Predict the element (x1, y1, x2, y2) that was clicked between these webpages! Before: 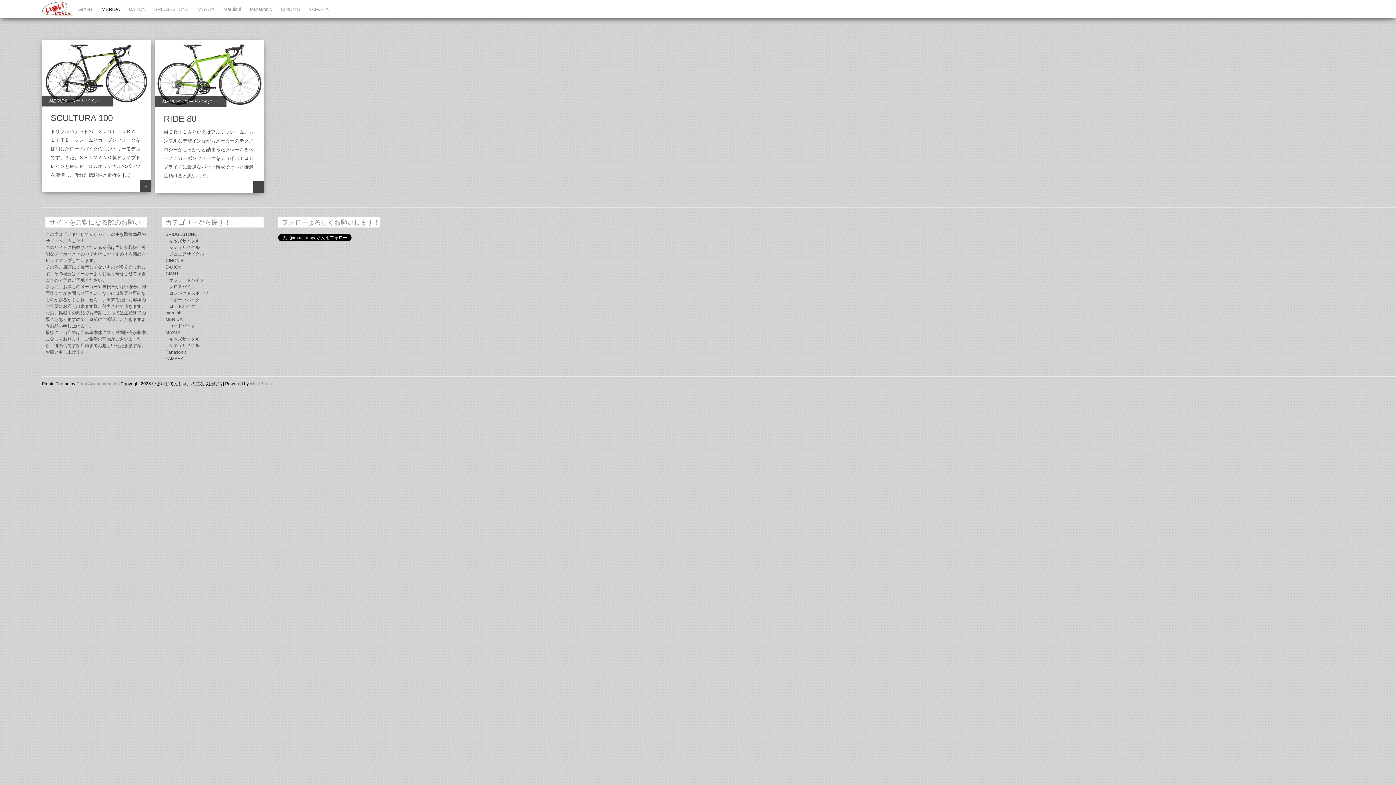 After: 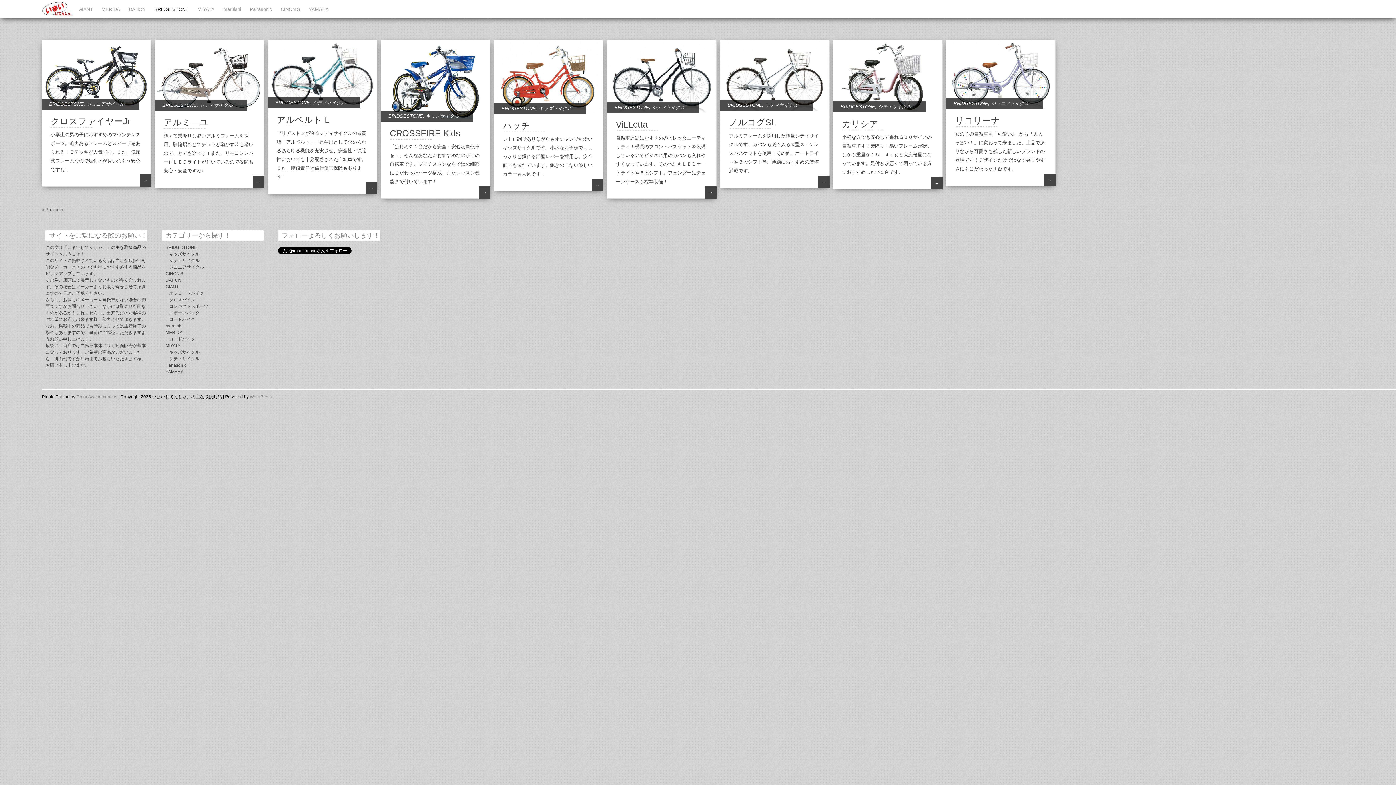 Action: bbox: (154, 6, 188, 12) label: BRIDGESTONE